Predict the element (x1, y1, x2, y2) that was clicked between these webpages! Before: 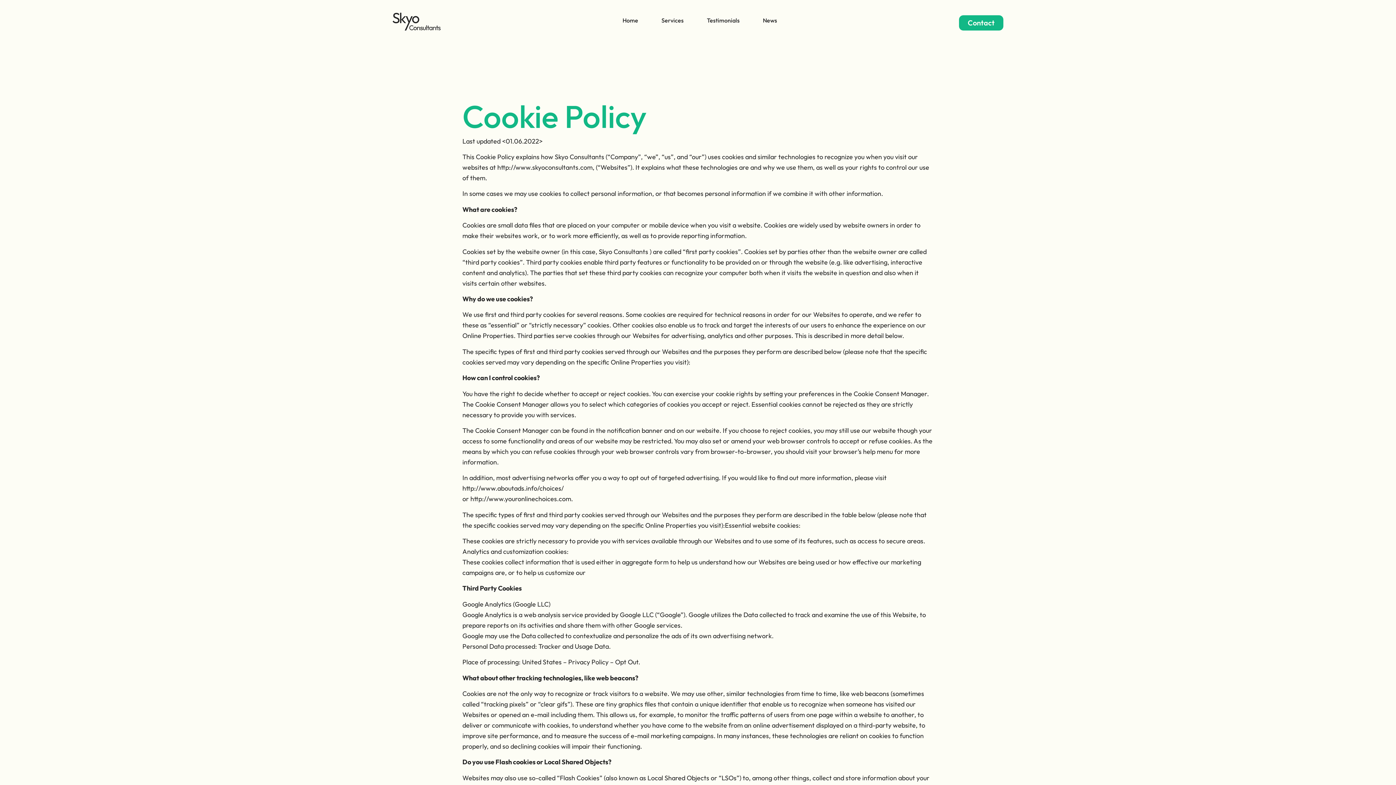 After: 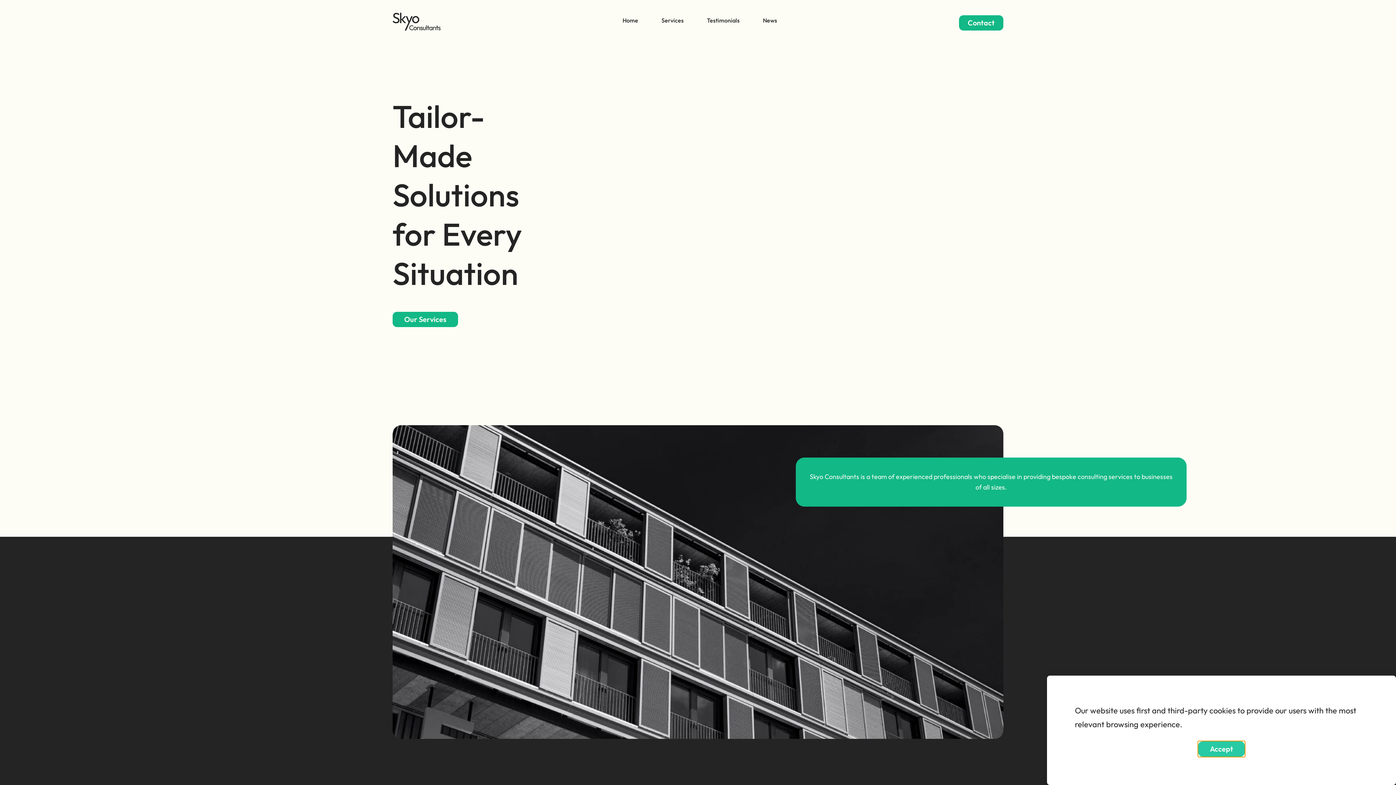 Action: label: Home bbox: (622, 12, 638, 28)